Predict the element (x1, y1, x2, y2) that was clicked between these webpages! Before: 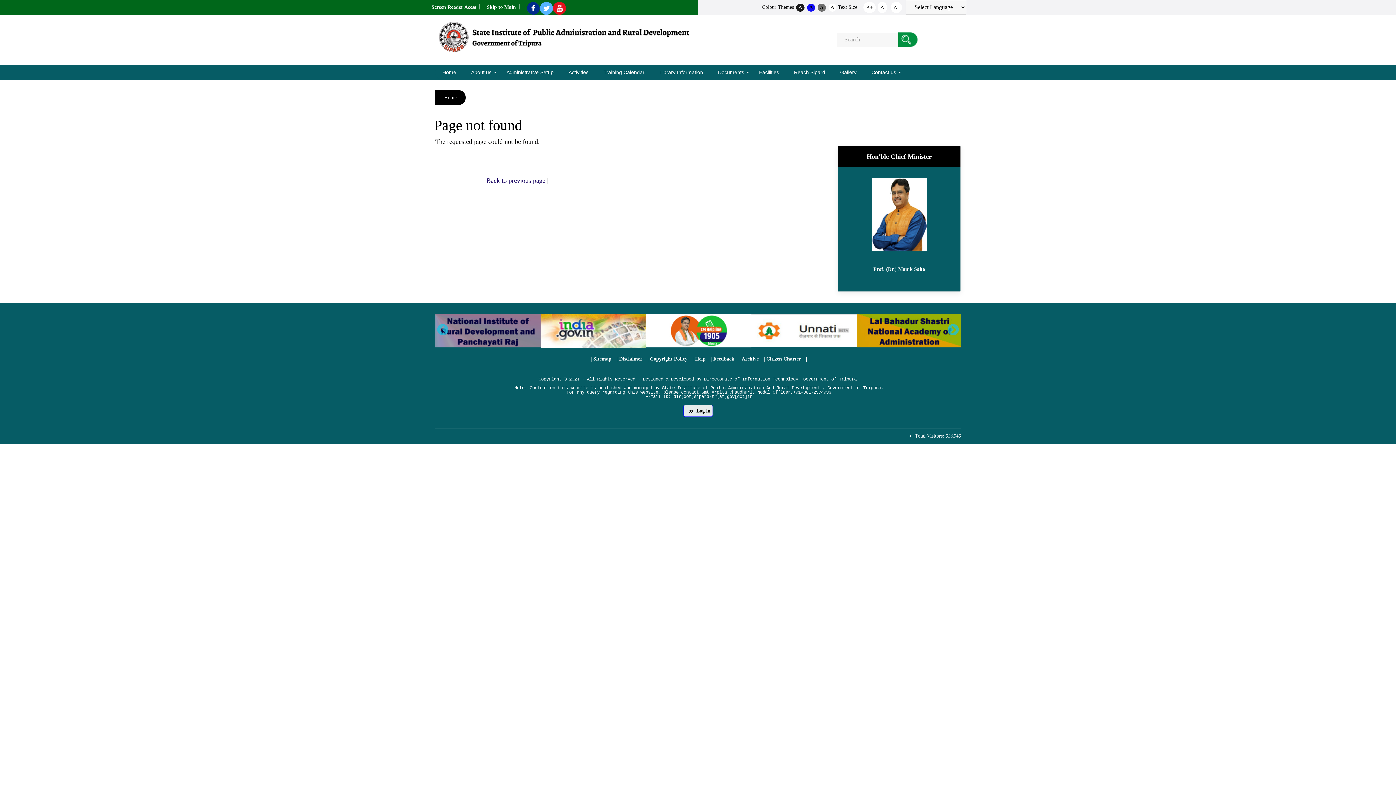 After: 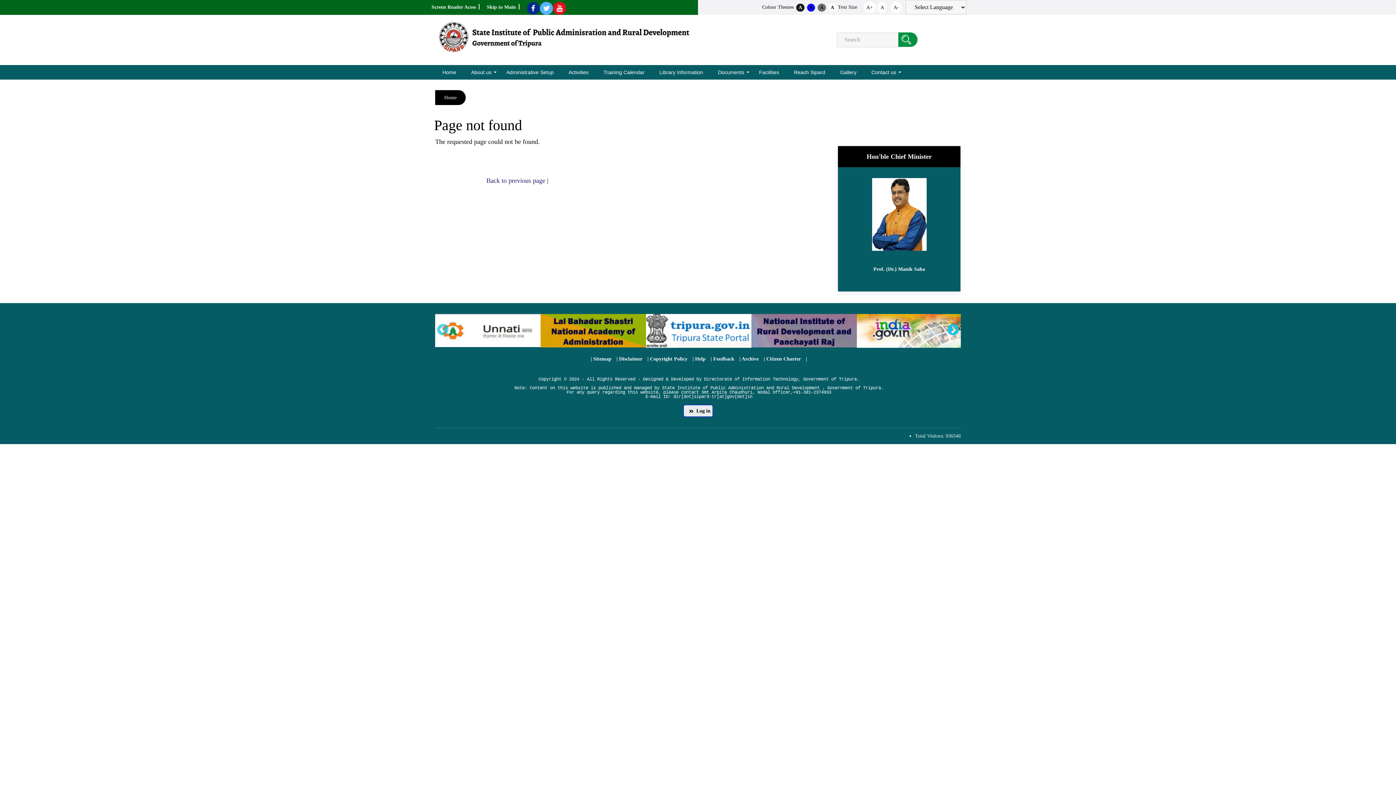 Action: bbox: (945, 323, 961, 338) label: Next